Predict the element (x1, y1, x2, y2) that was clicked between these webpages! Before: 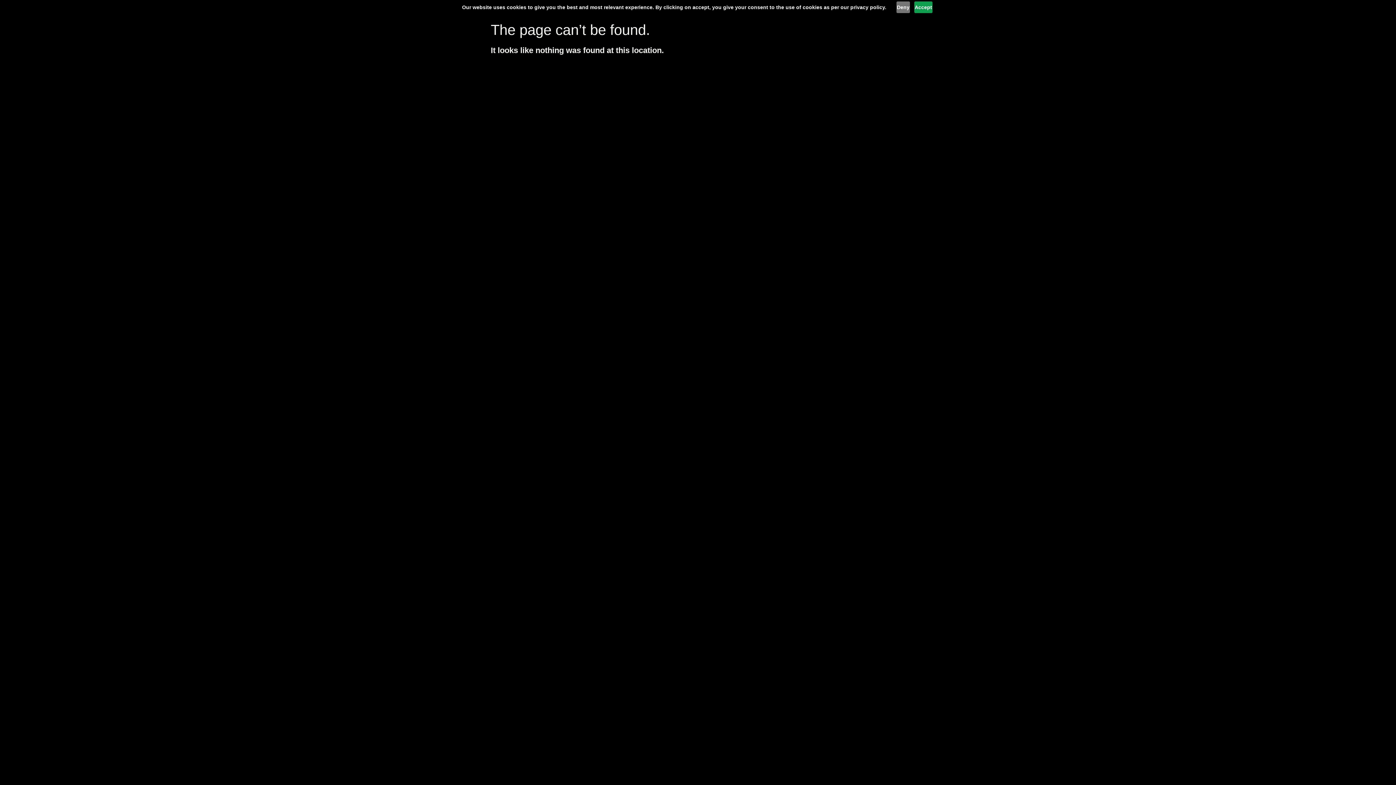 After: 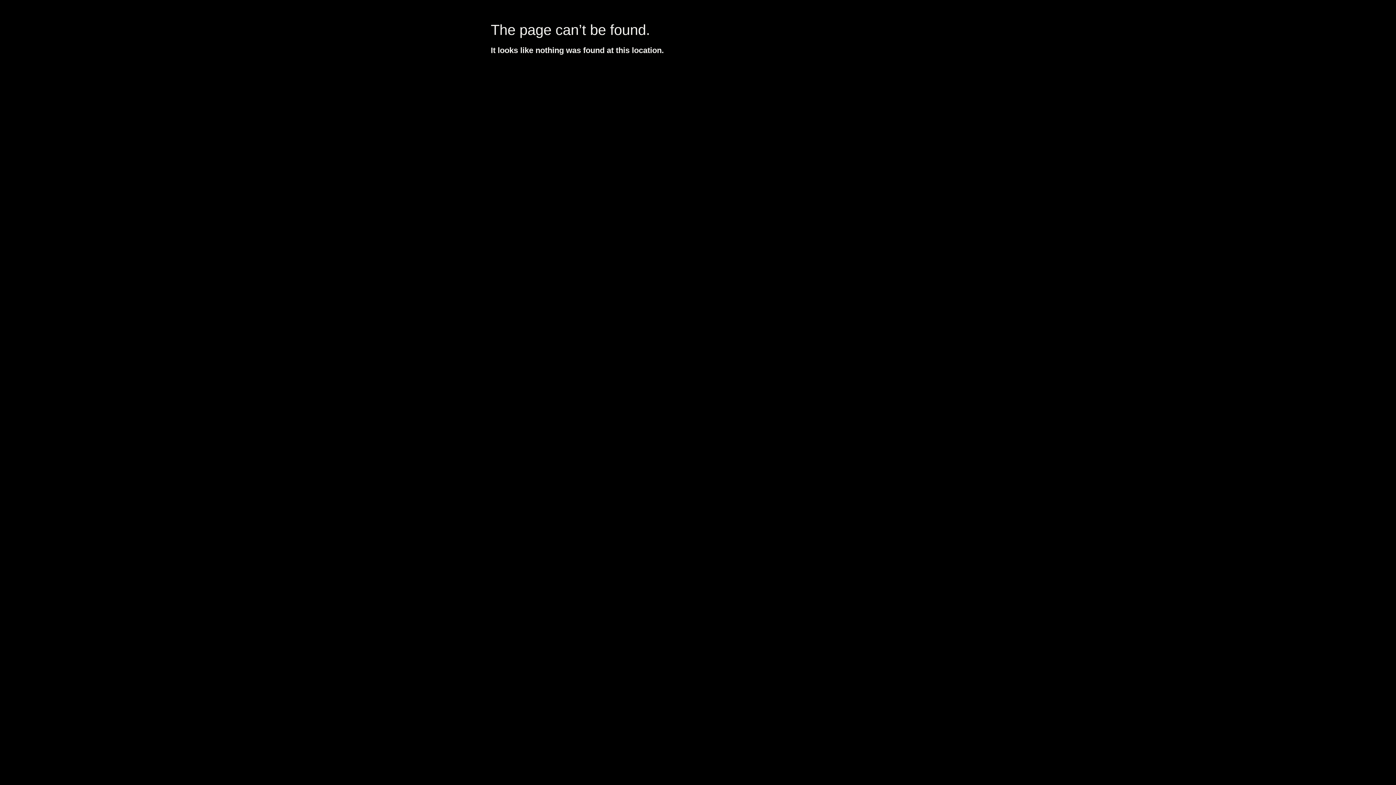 Action: bbox: (914, 1, 932, 13) label: Accept